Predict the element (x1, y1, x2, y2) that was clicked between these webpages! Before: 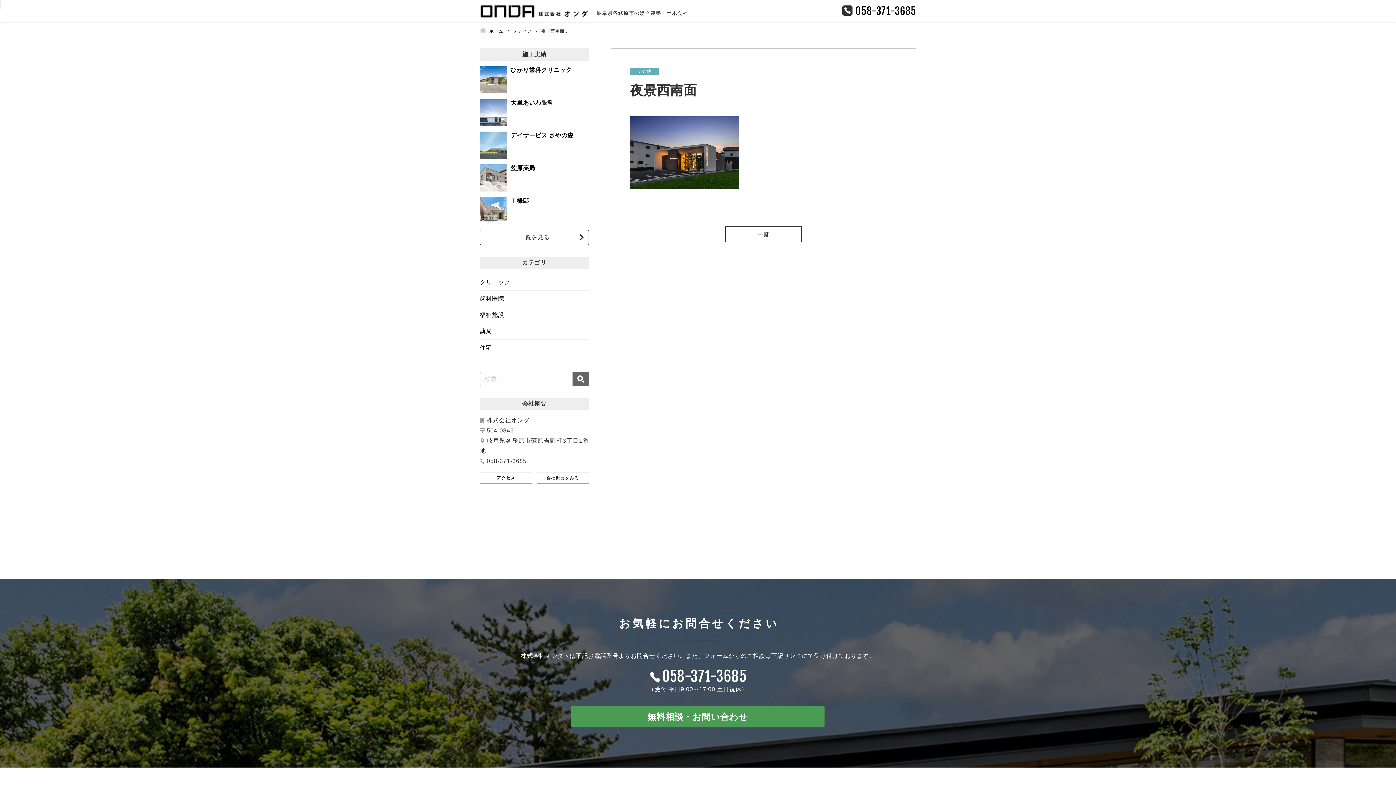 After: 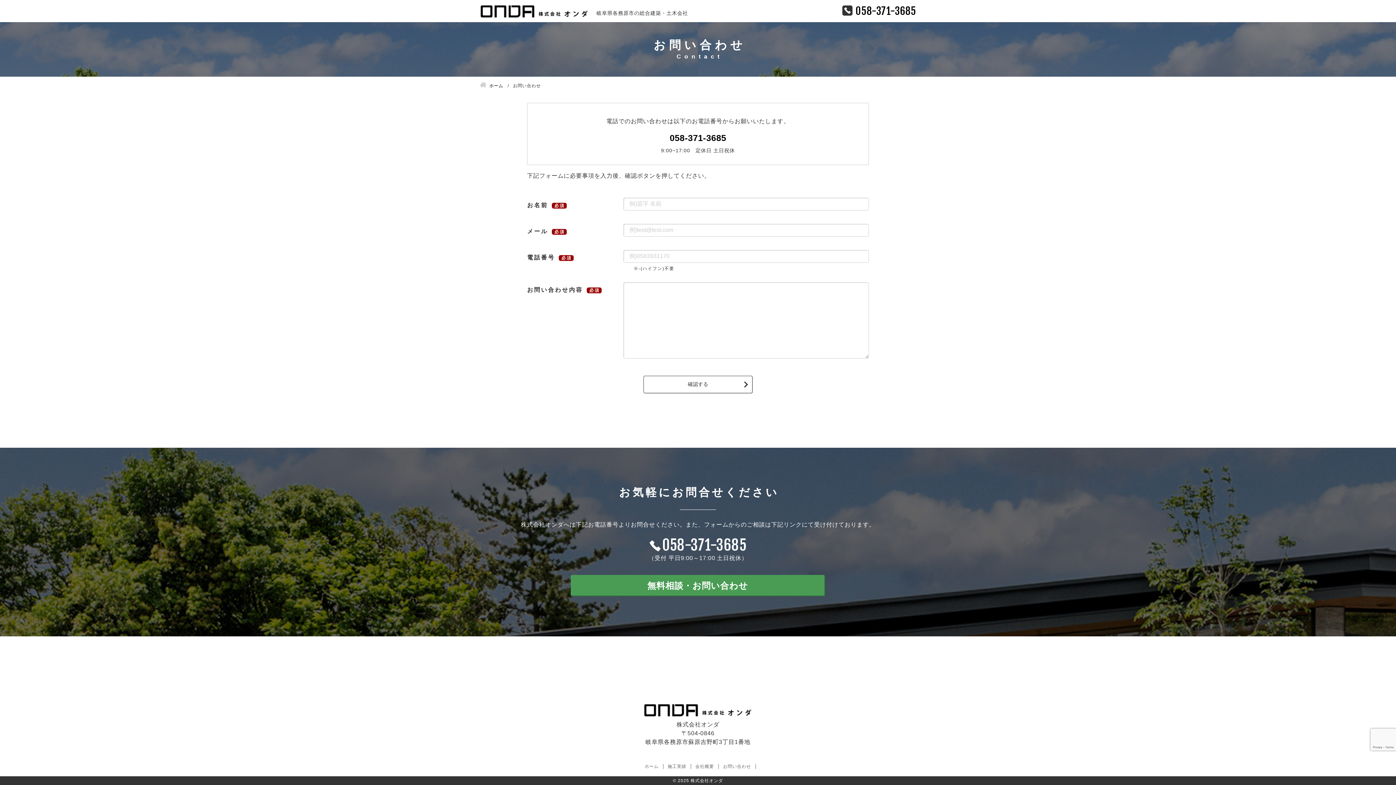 Action: bbox: (570, 706, 825, 728) label: 無料相談・お問い合わせ